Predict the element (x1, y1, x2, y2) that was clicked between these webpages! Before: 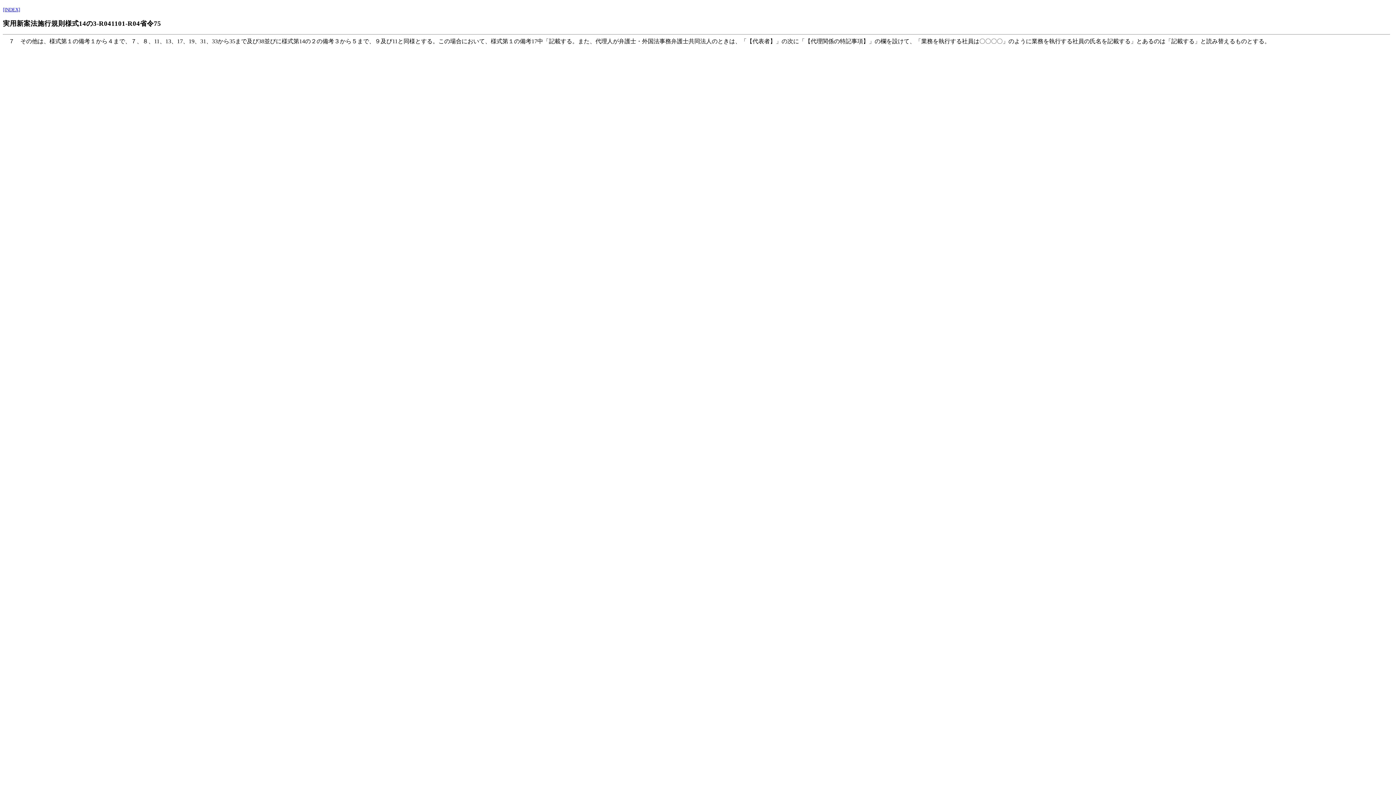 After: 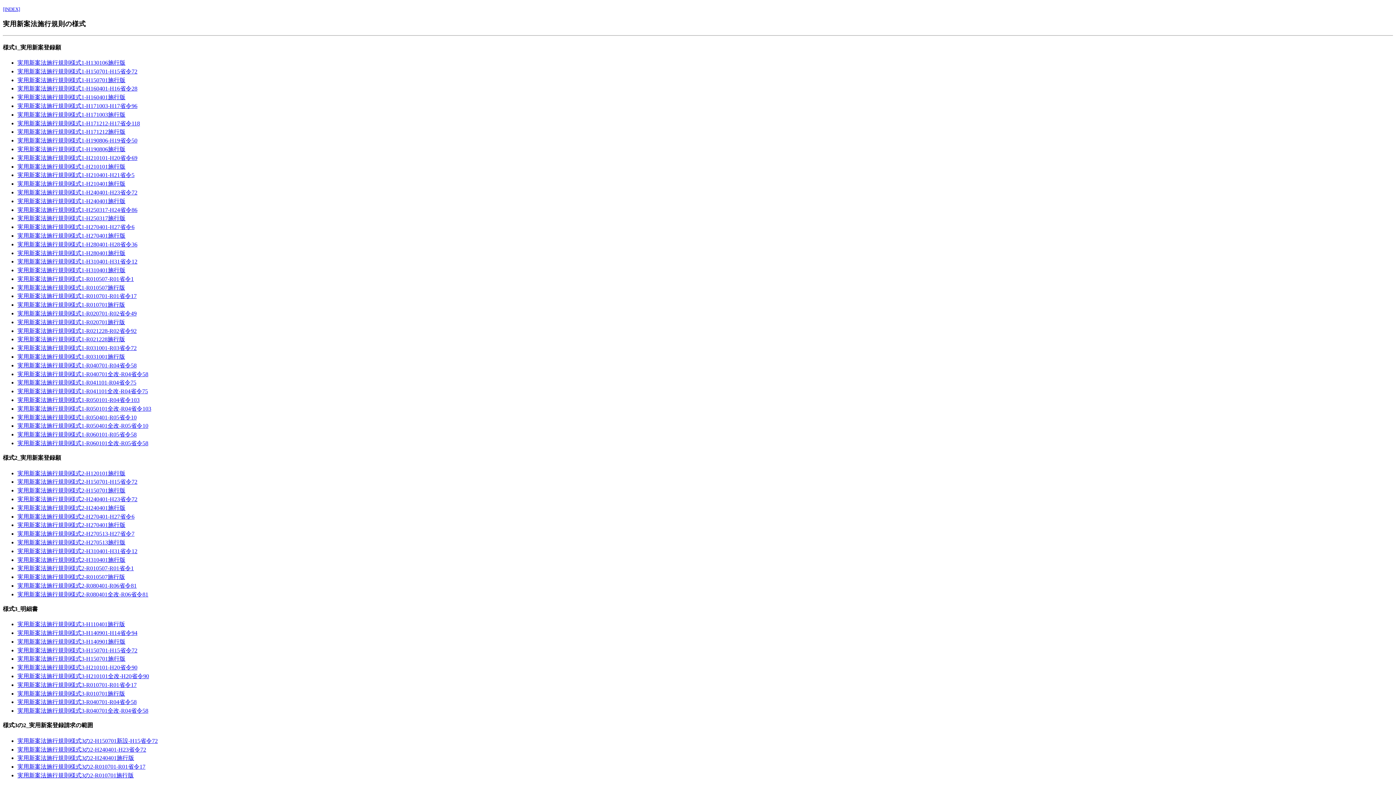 Action: label: [INDEX] bbox: (2, 6, 20, 12)